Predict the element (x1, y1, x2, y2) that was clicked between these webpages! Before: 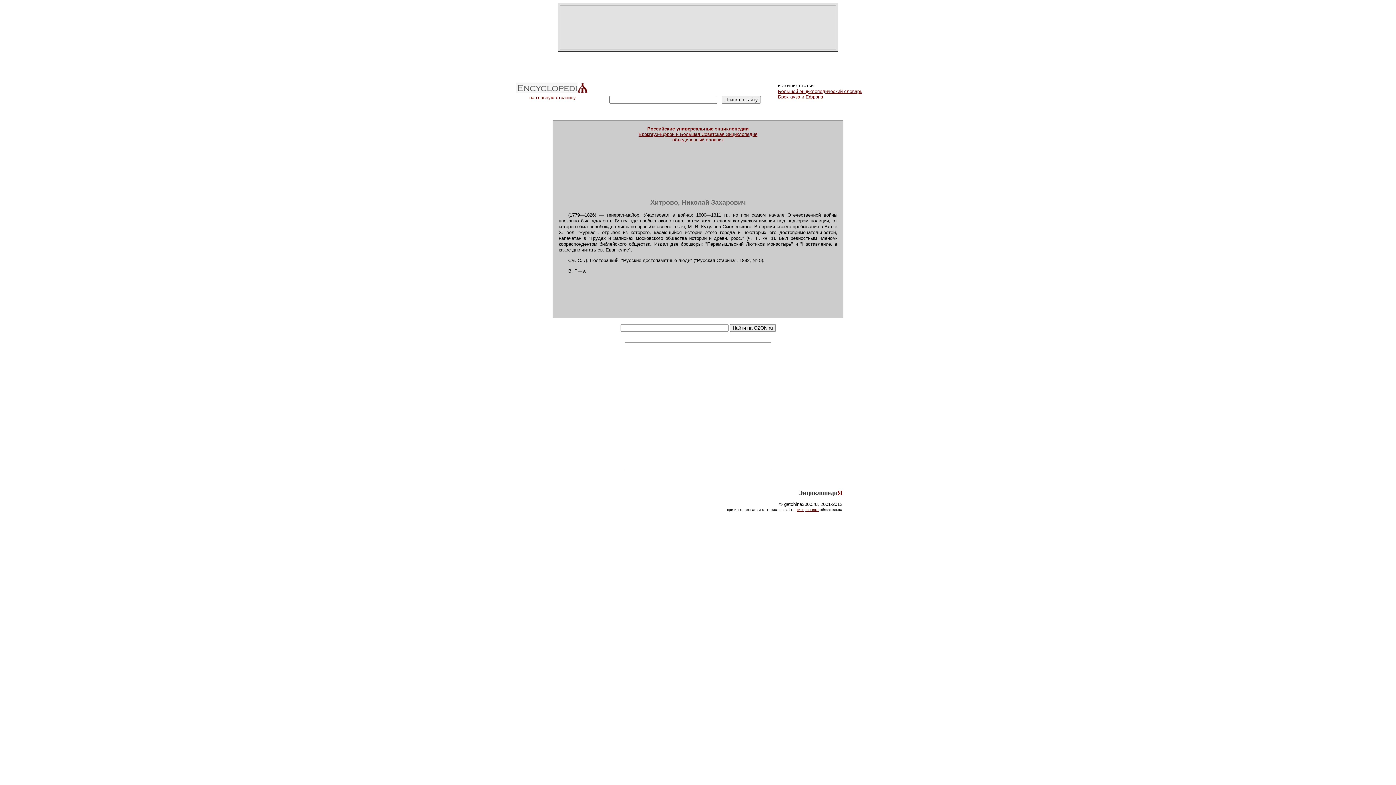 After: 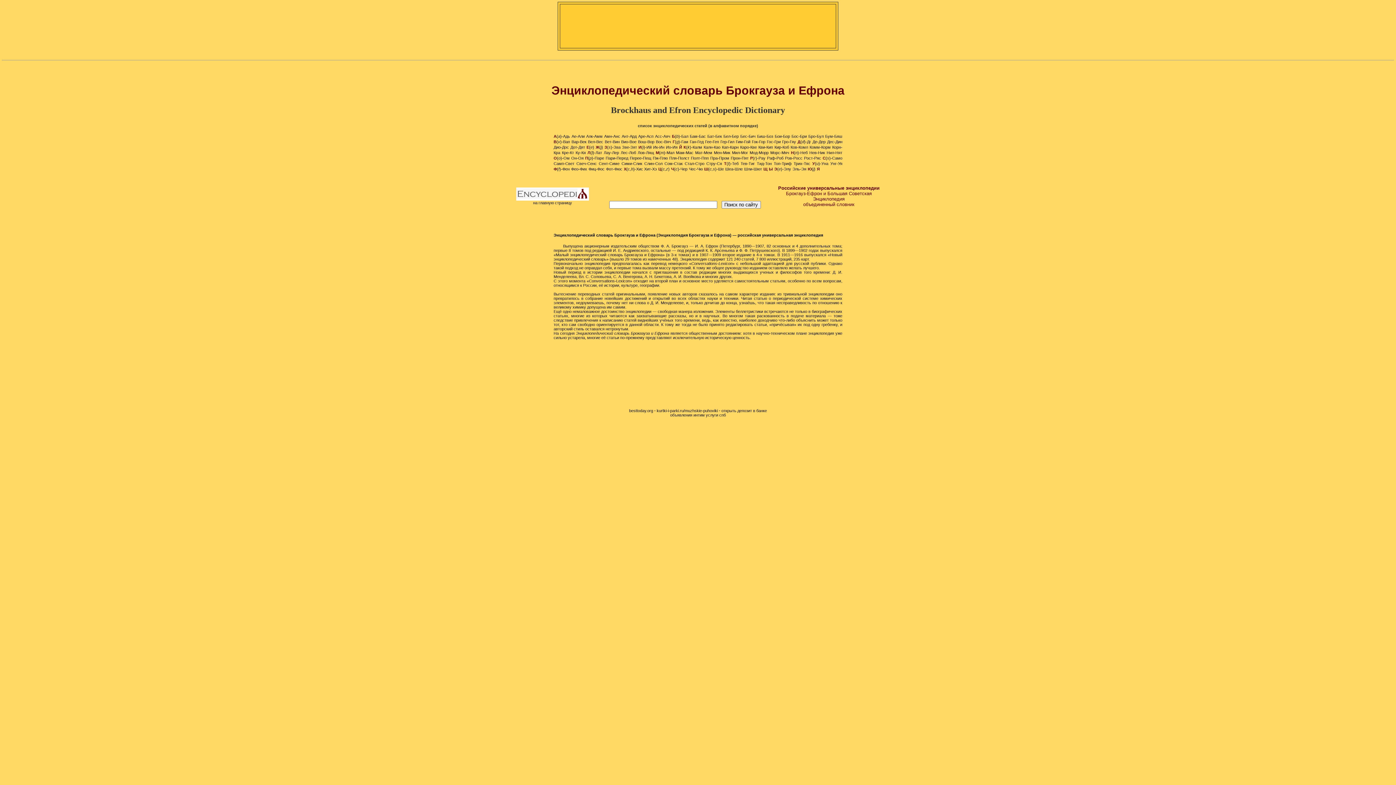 Action: label: Большой энциклопедический словарь
Брокгауза и Ефрона bbox: (778, 88, 862, 99)